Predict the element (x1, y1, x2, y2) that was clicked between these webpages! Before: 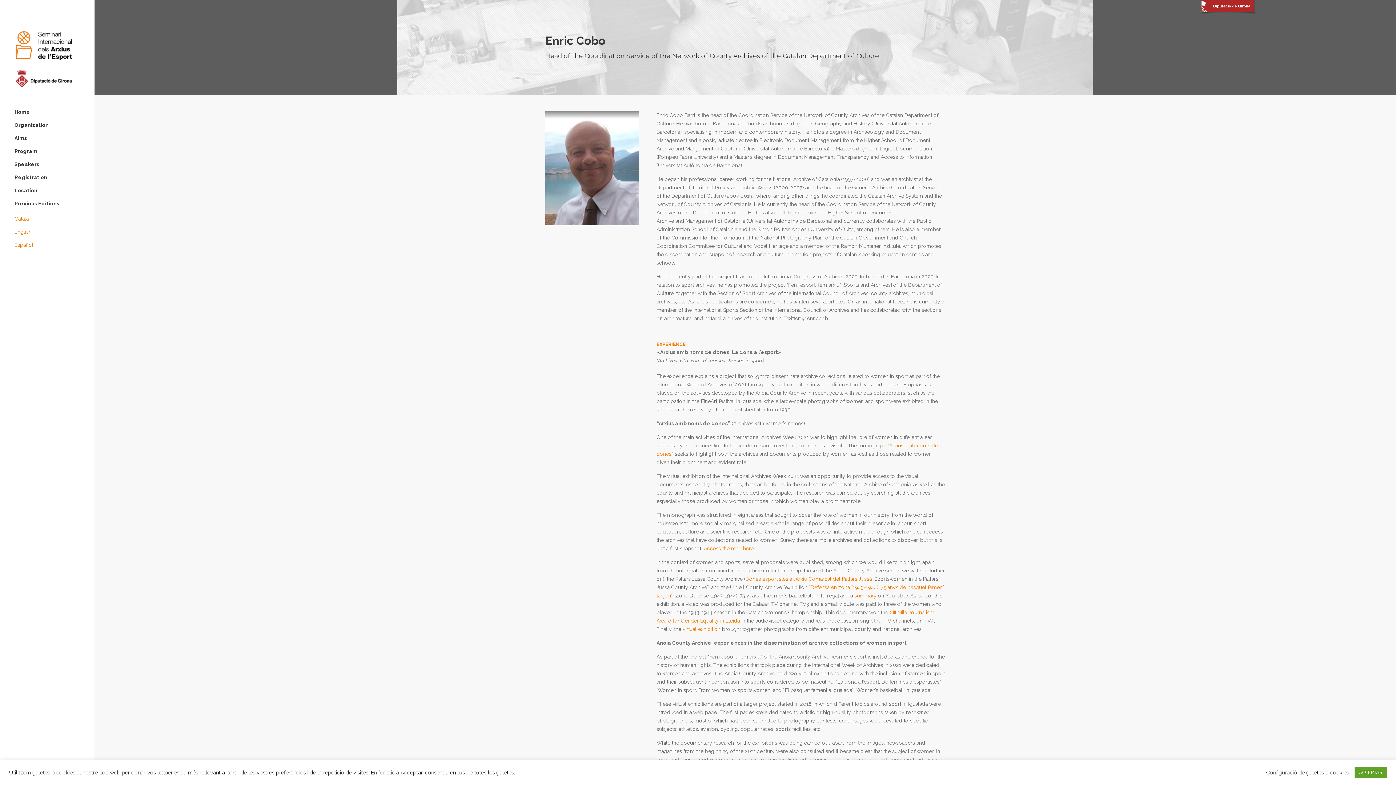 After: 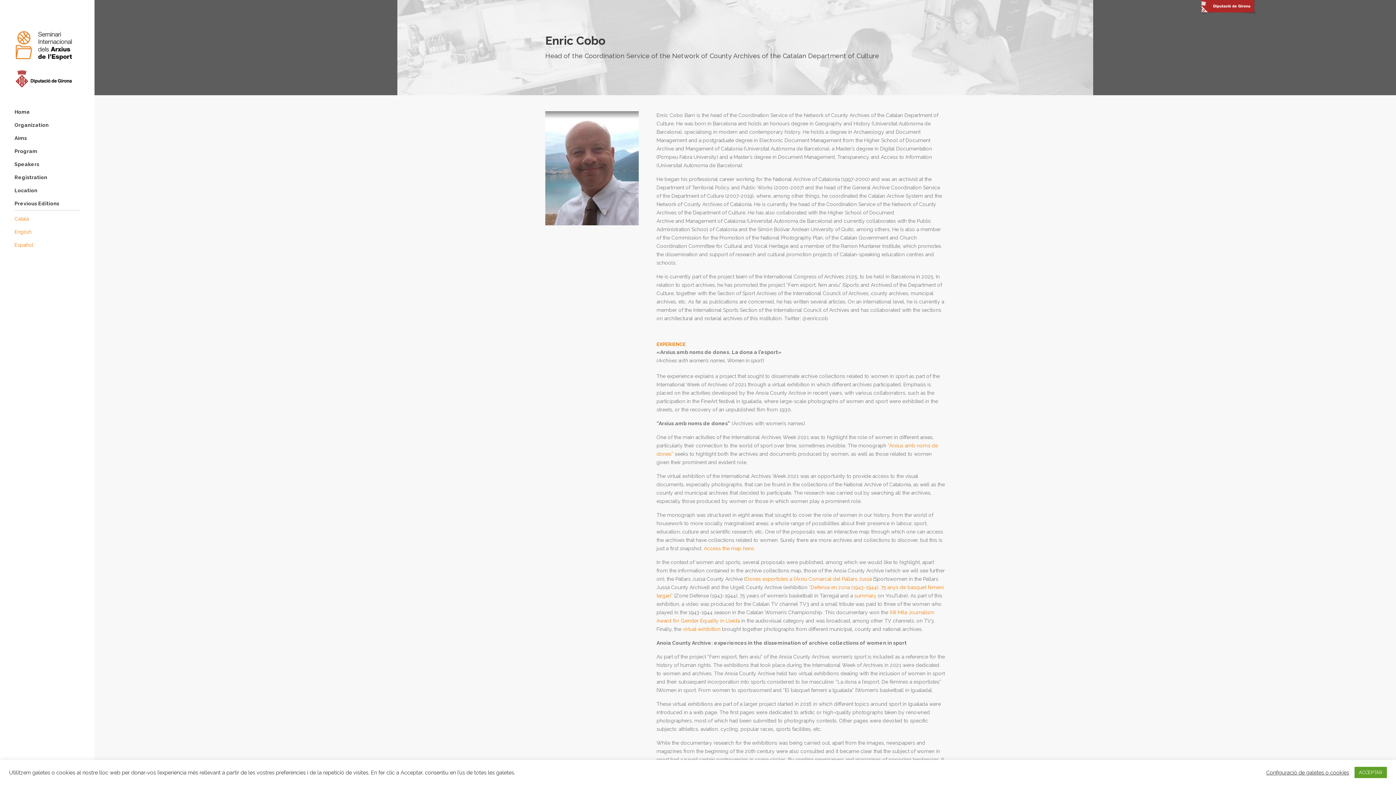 Action: bbox: (745, 576, 872, 582) label: Dones esportistes a l’Arxiu Comarcal del Pallars Jussà